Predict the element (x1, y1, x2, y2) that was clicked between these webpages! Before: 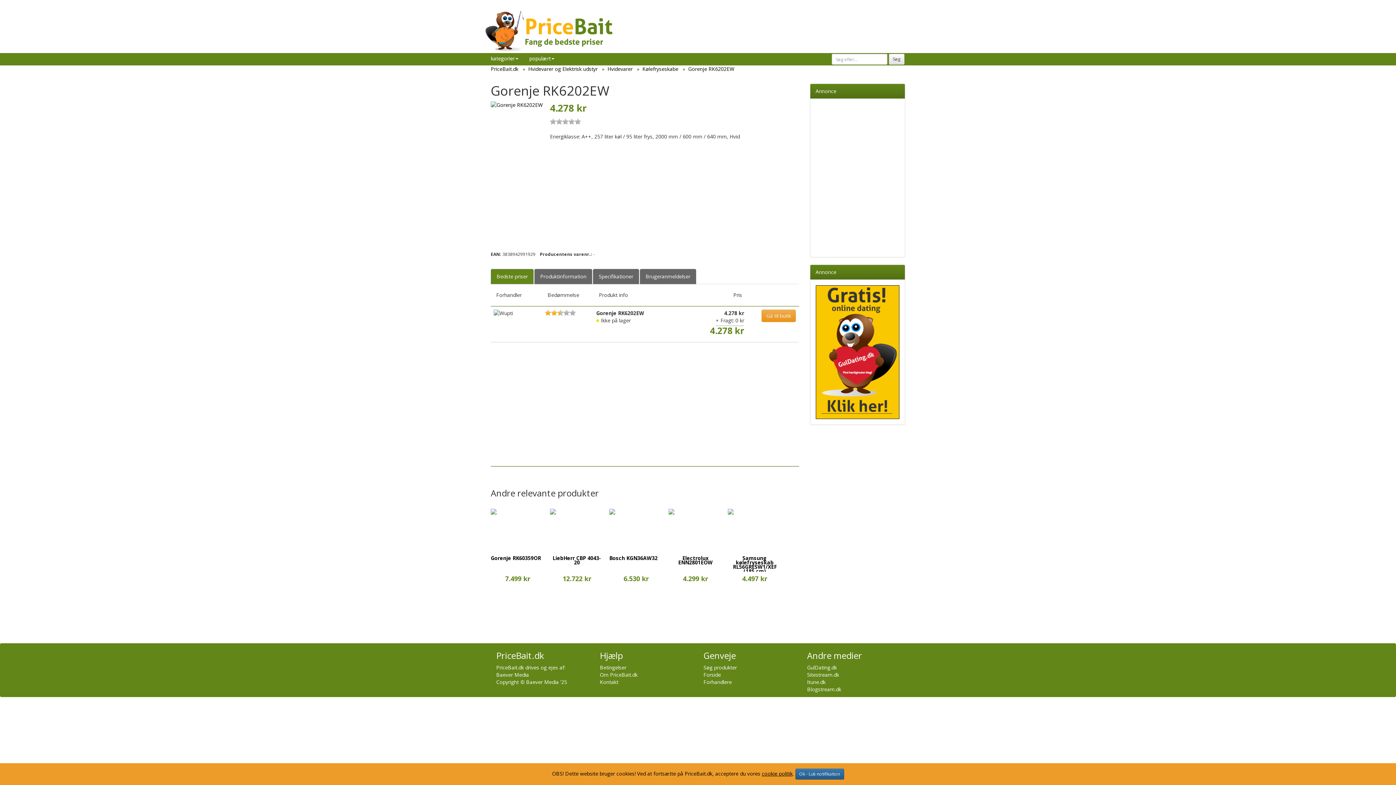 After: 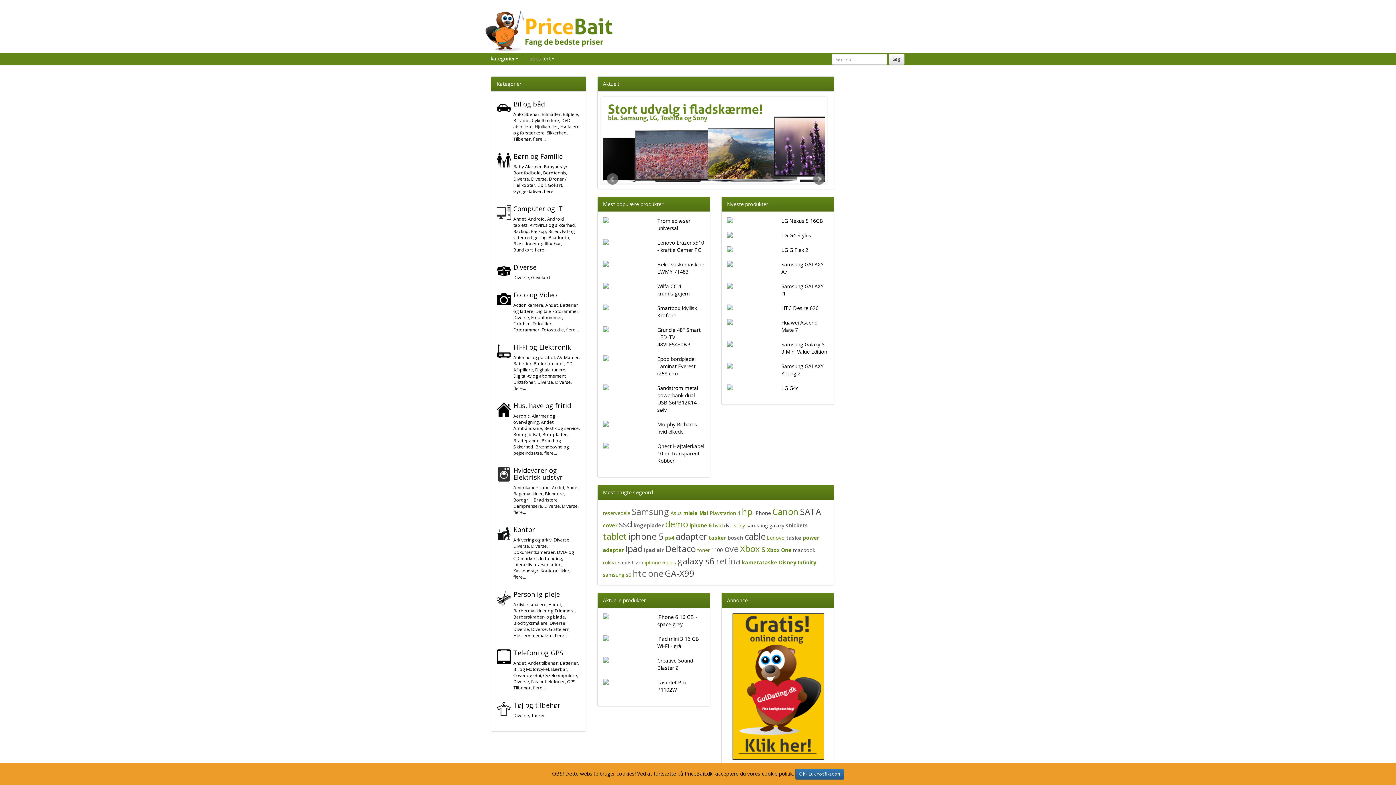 Action: label: PriceBait.dk bbox: (490, 65, 518, 72)